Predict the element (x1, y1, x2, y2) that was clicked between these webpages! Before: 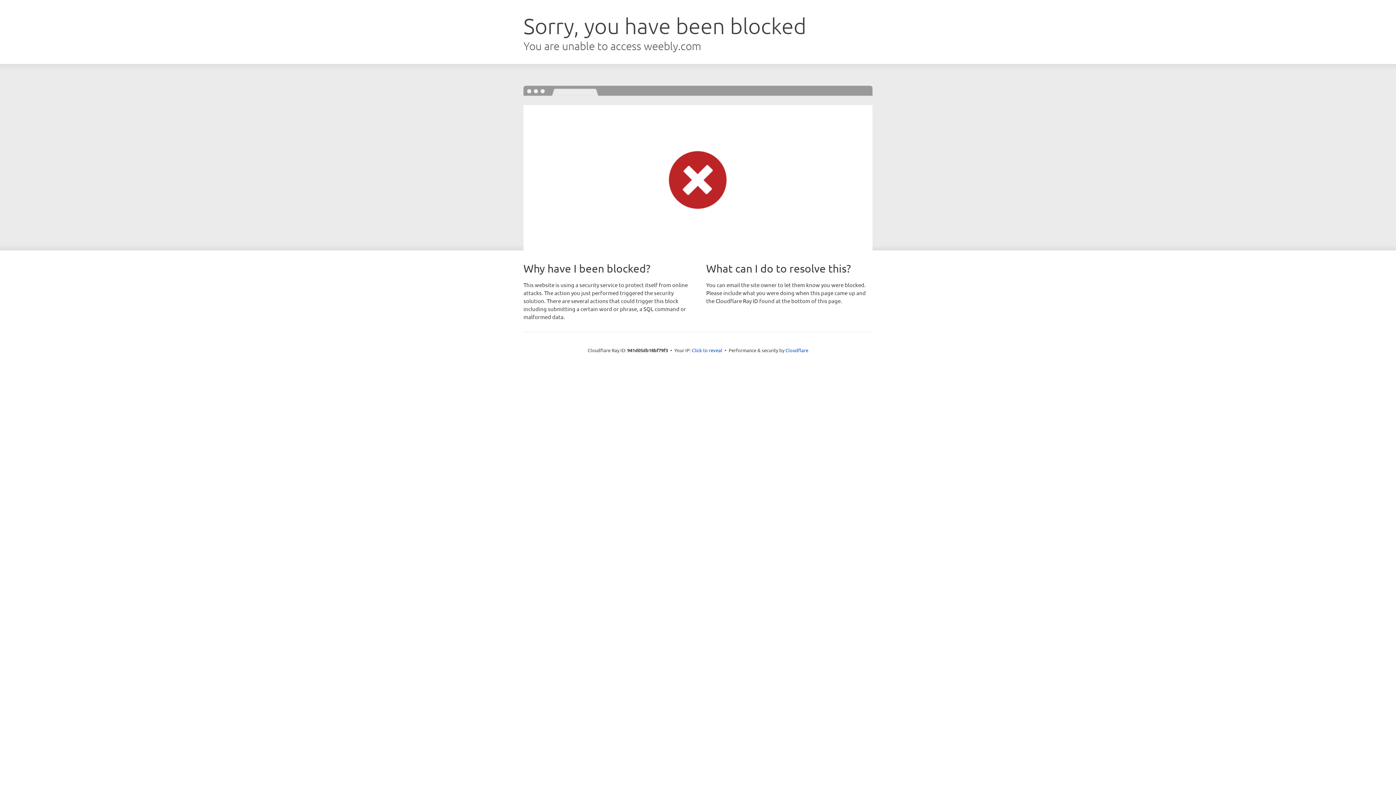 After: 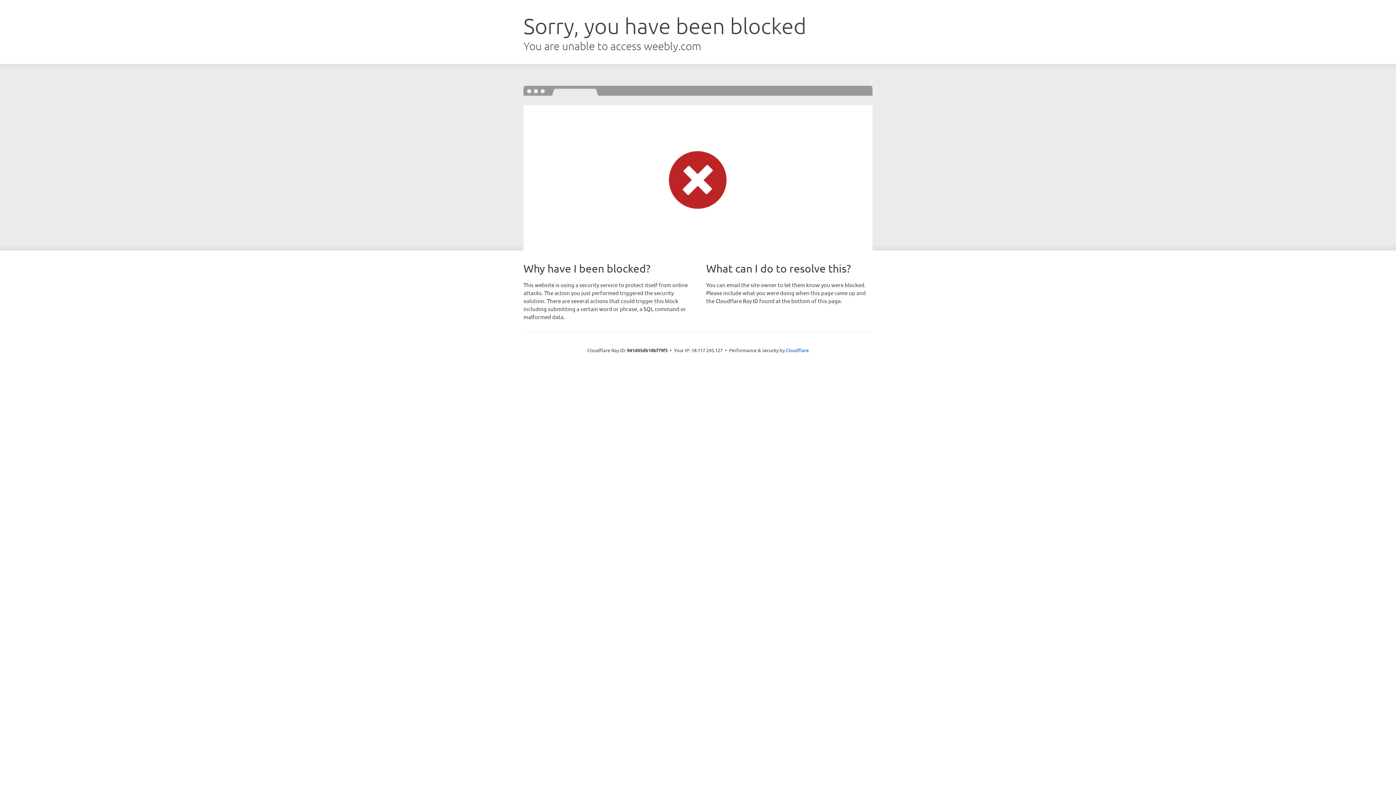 Action: label: Click to reveal bbox: (692, 346, 722, 353)